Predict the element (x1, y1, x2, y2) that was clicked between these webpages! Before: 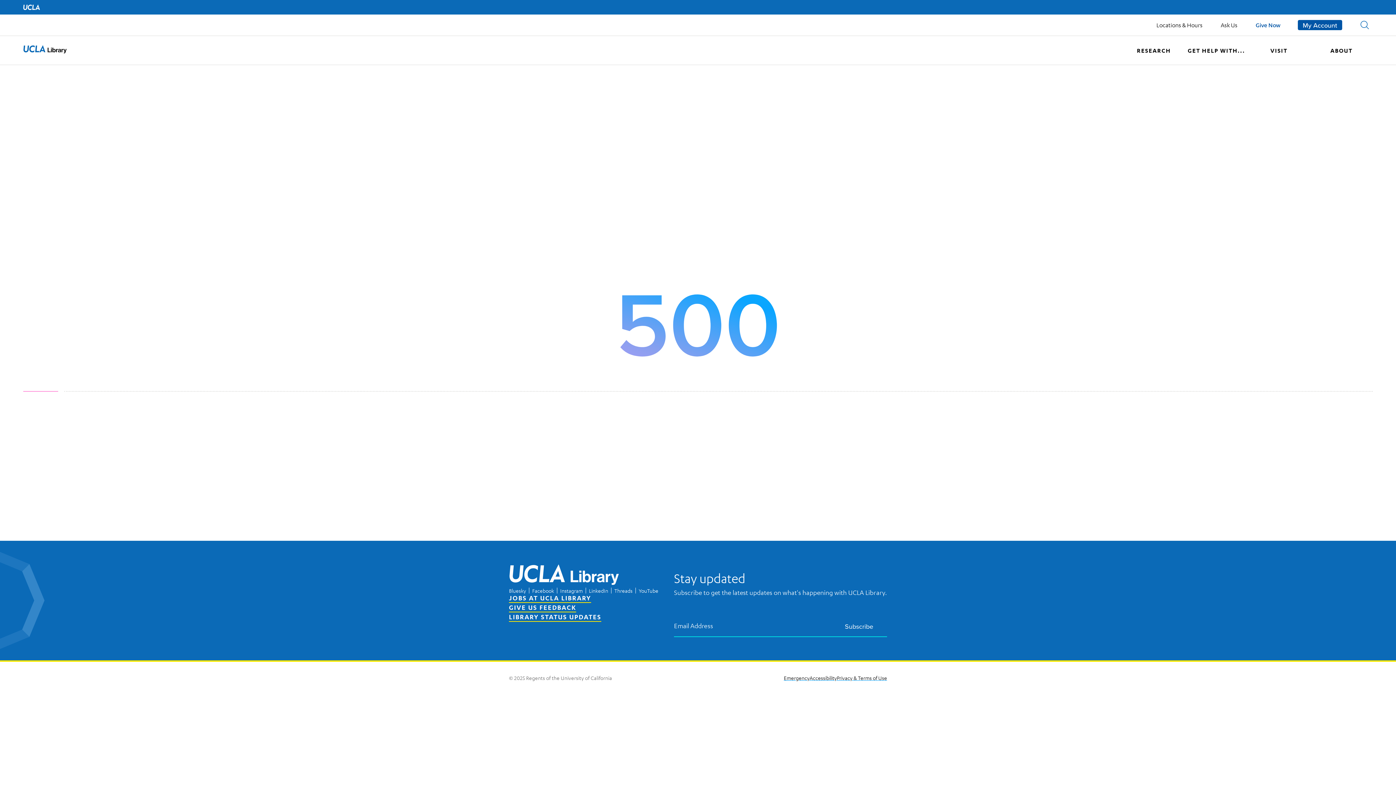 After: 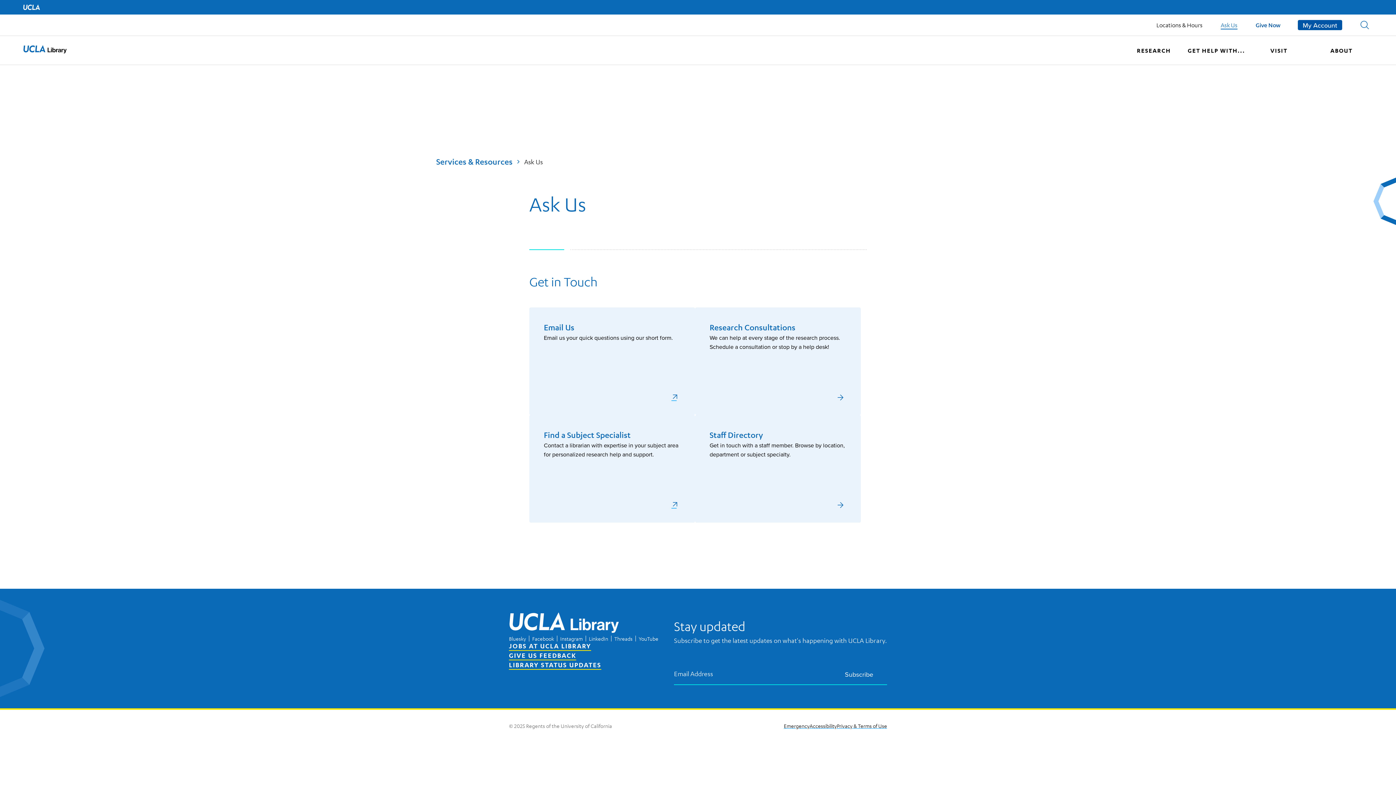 Action: bbox: (1221, 21, 1237, 28) label: Ask Us